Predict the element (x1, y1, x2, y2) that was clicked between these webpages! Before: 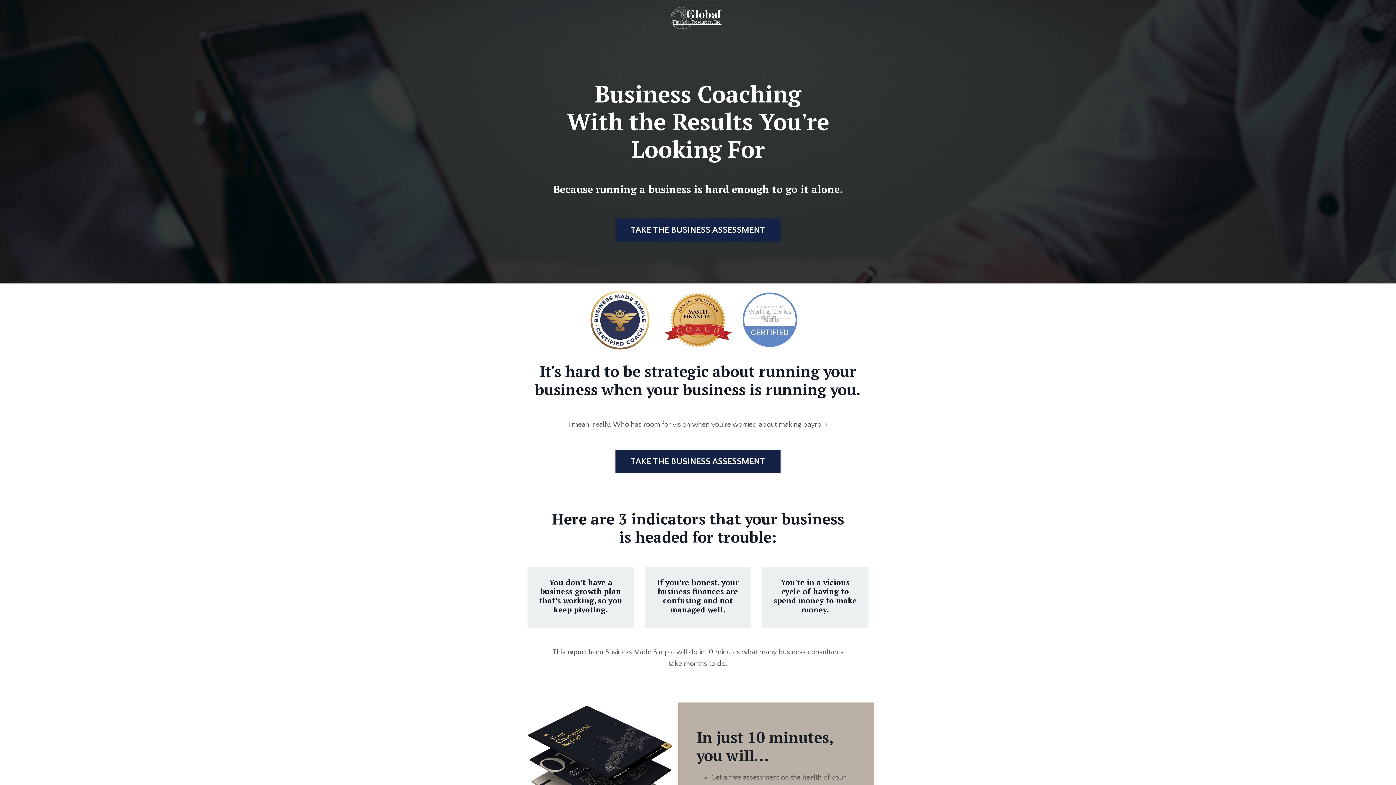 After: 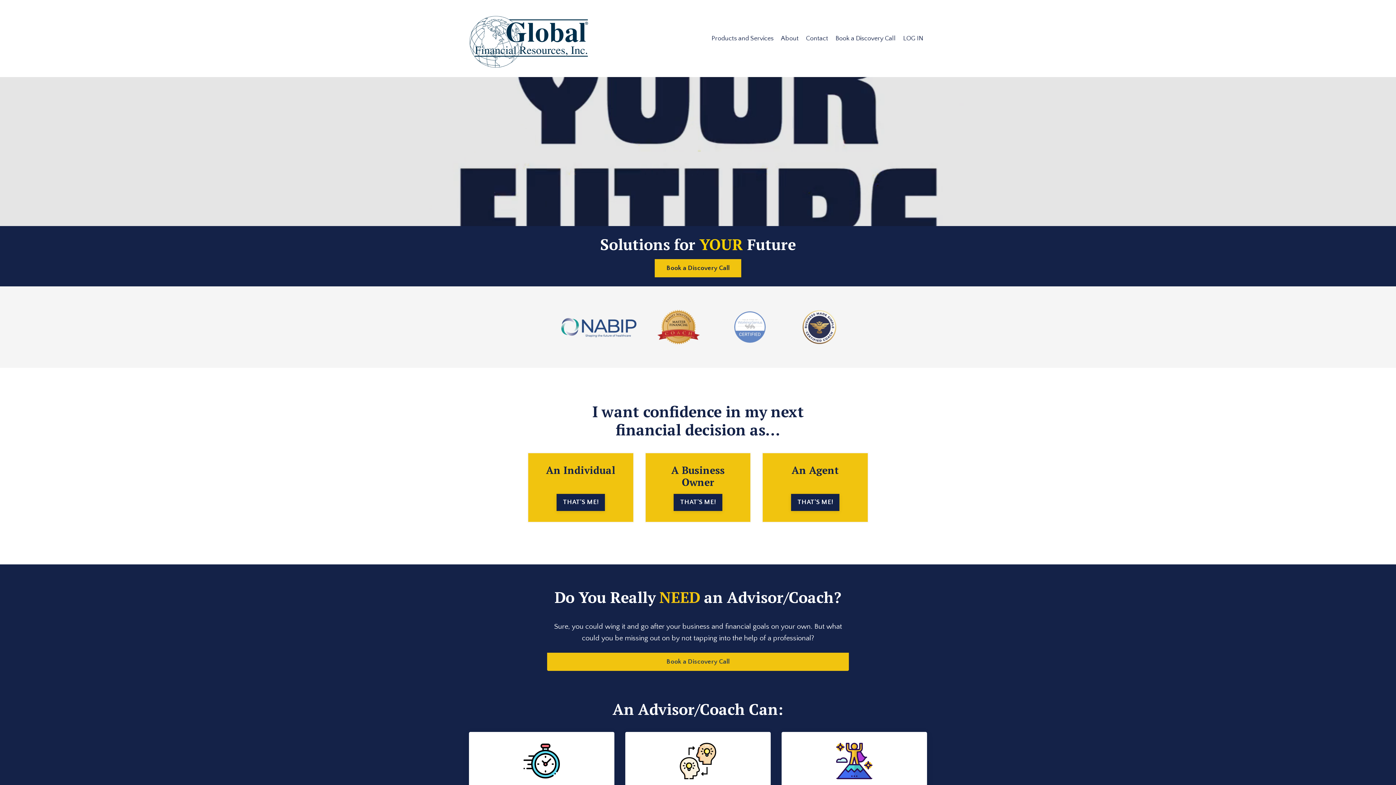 Action: bbox: (670, 7, 721, 29)